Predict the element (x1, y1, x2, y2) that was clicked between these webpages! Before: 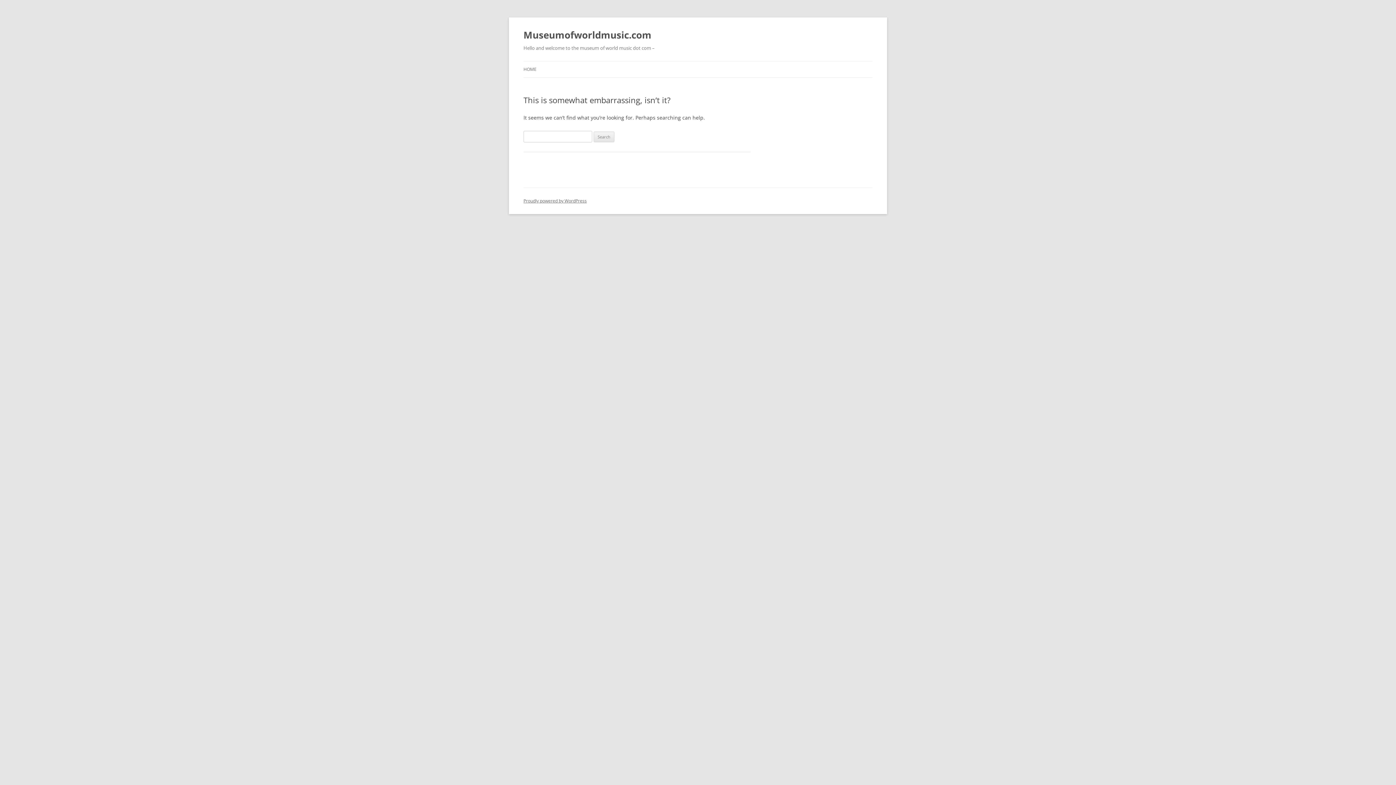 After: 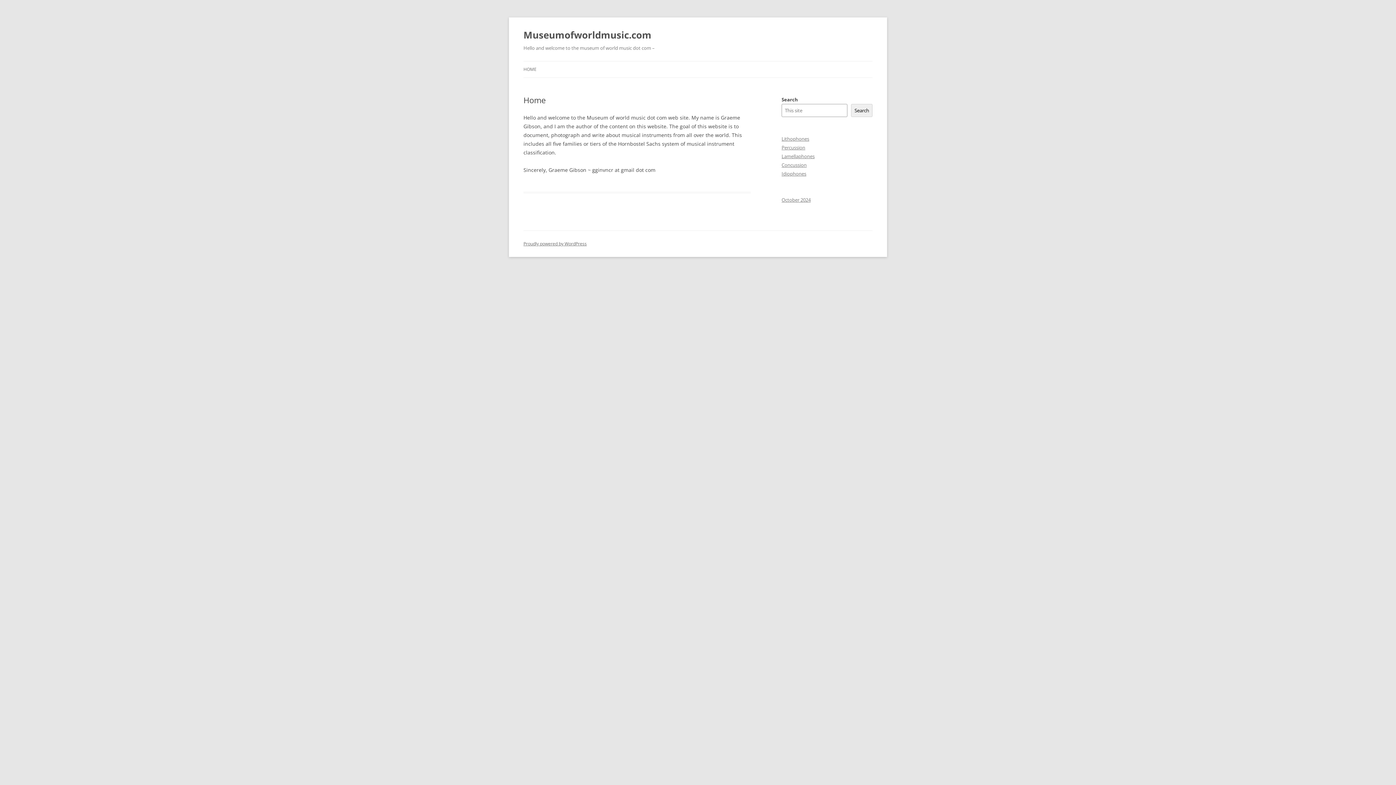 Action: label: HOME bbox: (523, 61, 536, 77)